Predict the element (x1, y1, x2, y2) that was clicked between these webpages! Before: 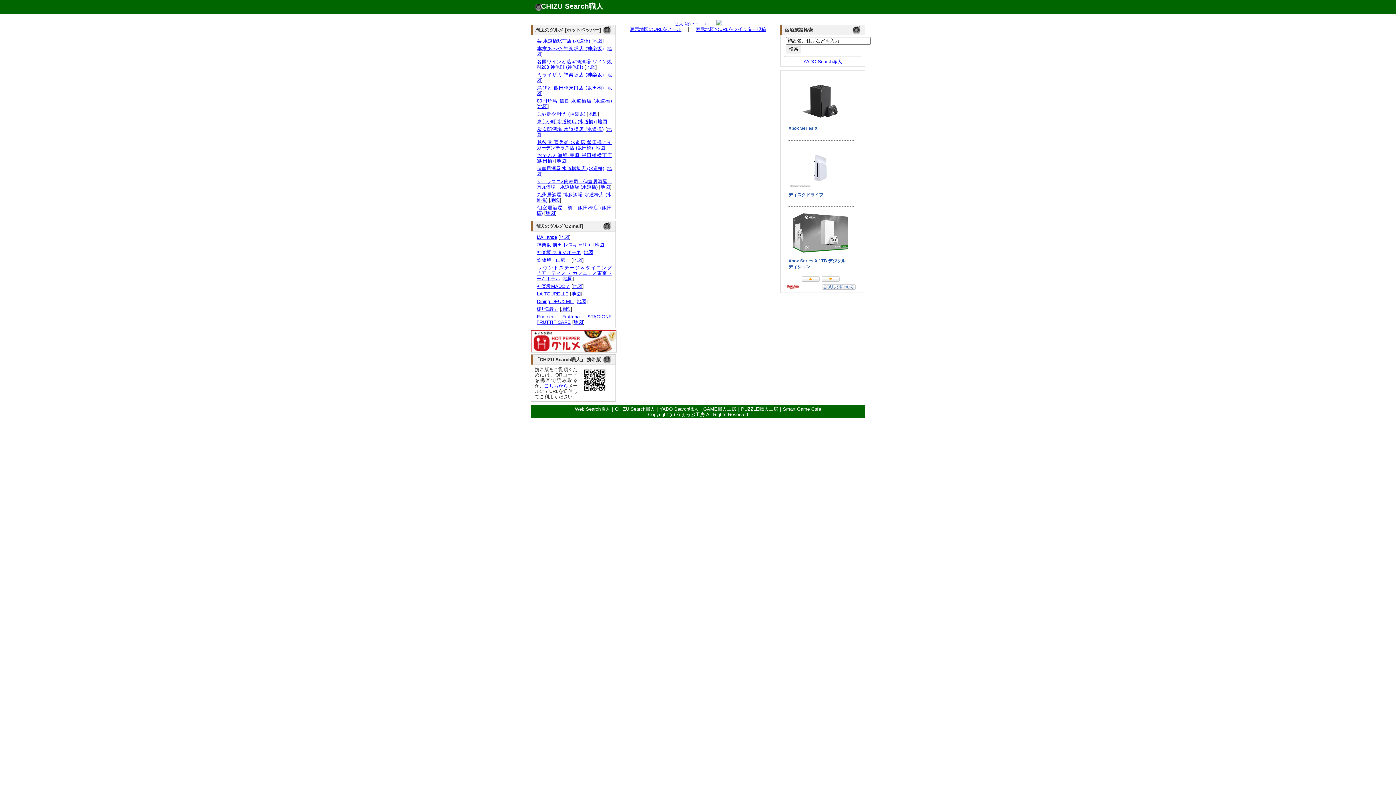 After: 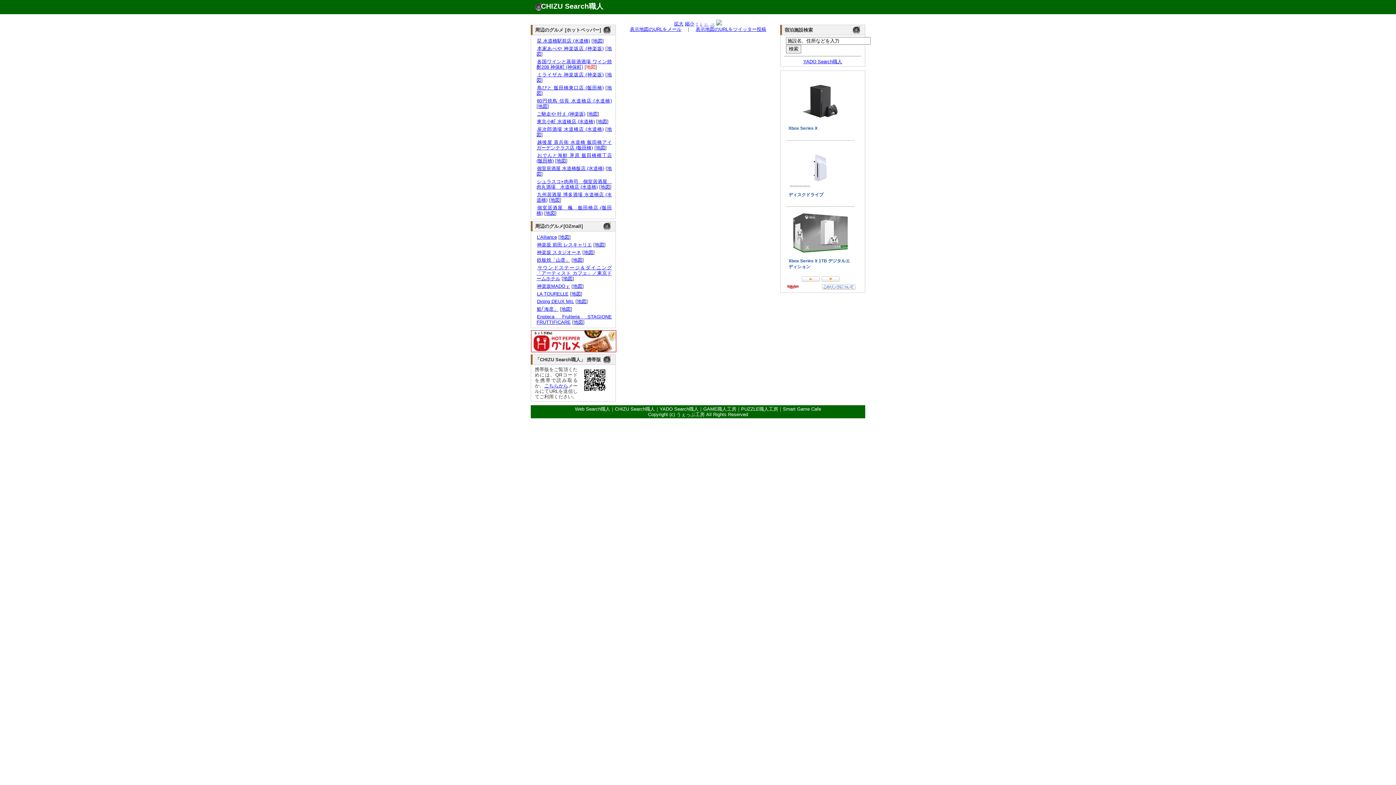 Action: bbox: (586, 64, 595, 69) label: 地図